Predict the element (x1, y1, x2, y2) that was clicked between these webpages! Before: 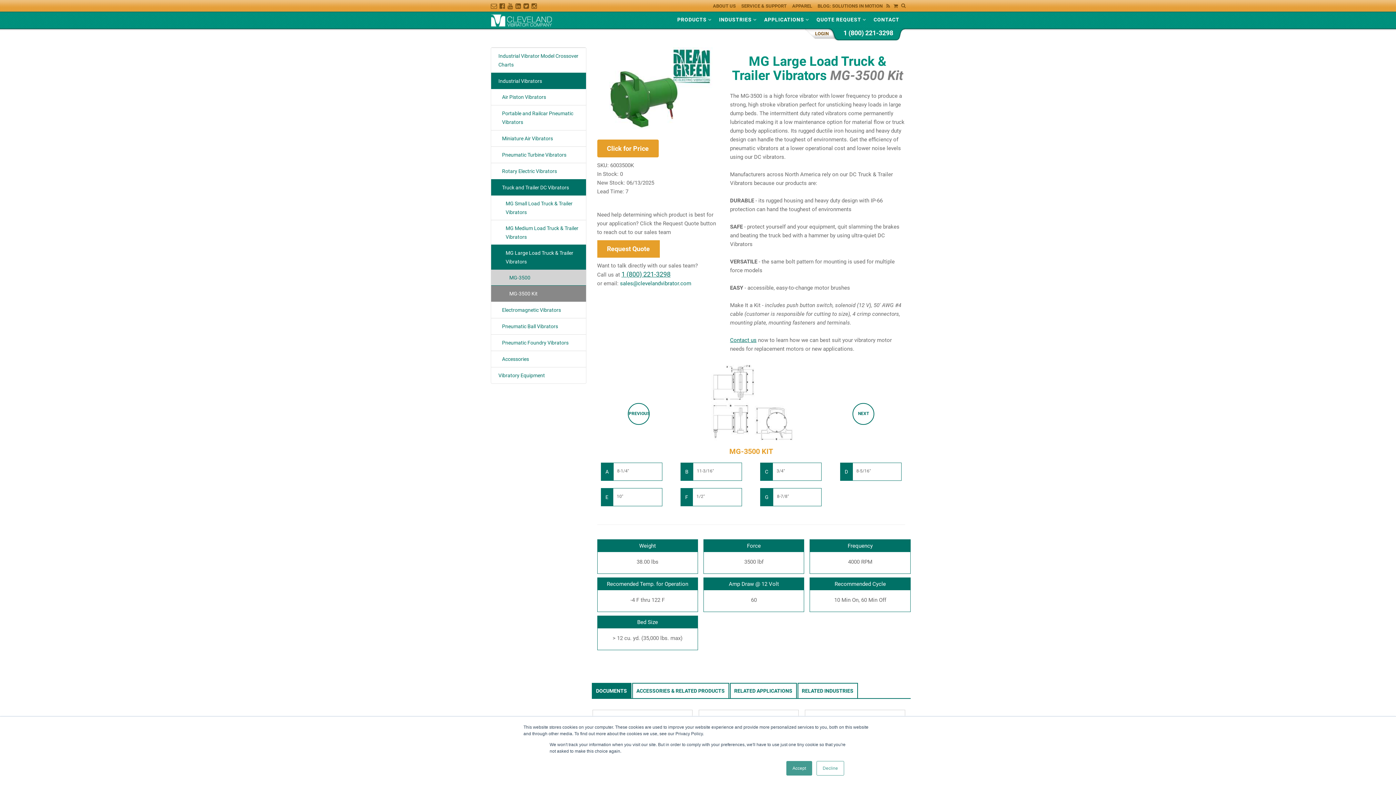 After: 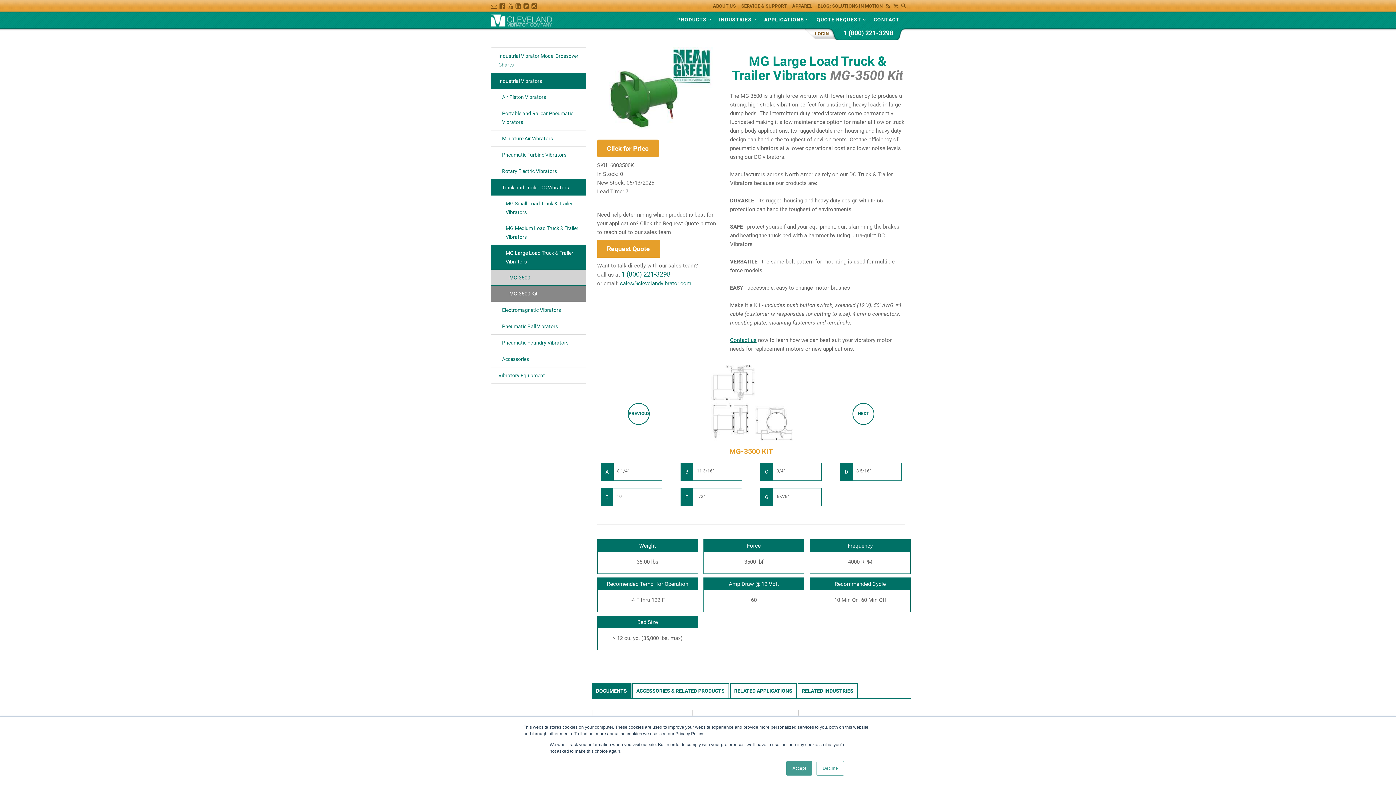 Action: bbox: (491, 285, 586, 301) label: variant-link